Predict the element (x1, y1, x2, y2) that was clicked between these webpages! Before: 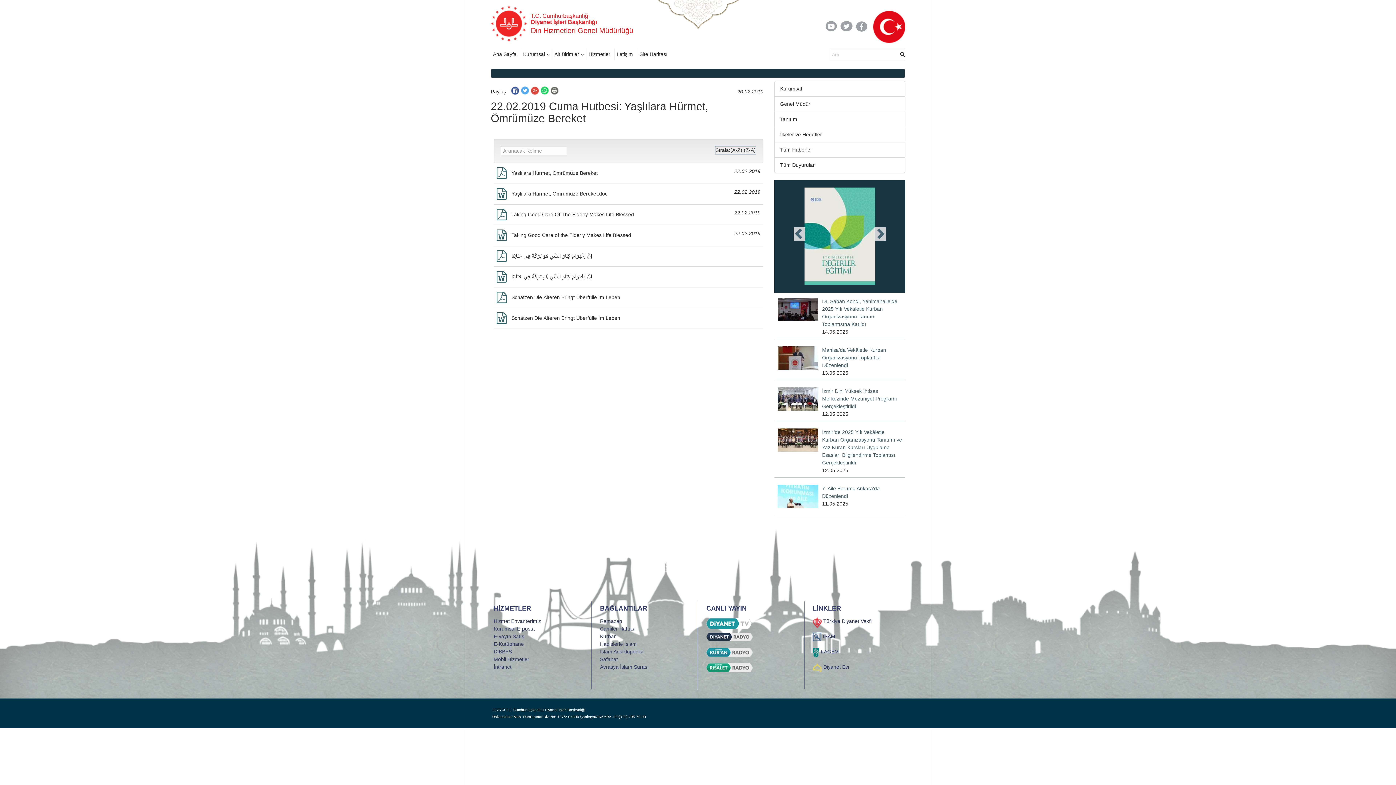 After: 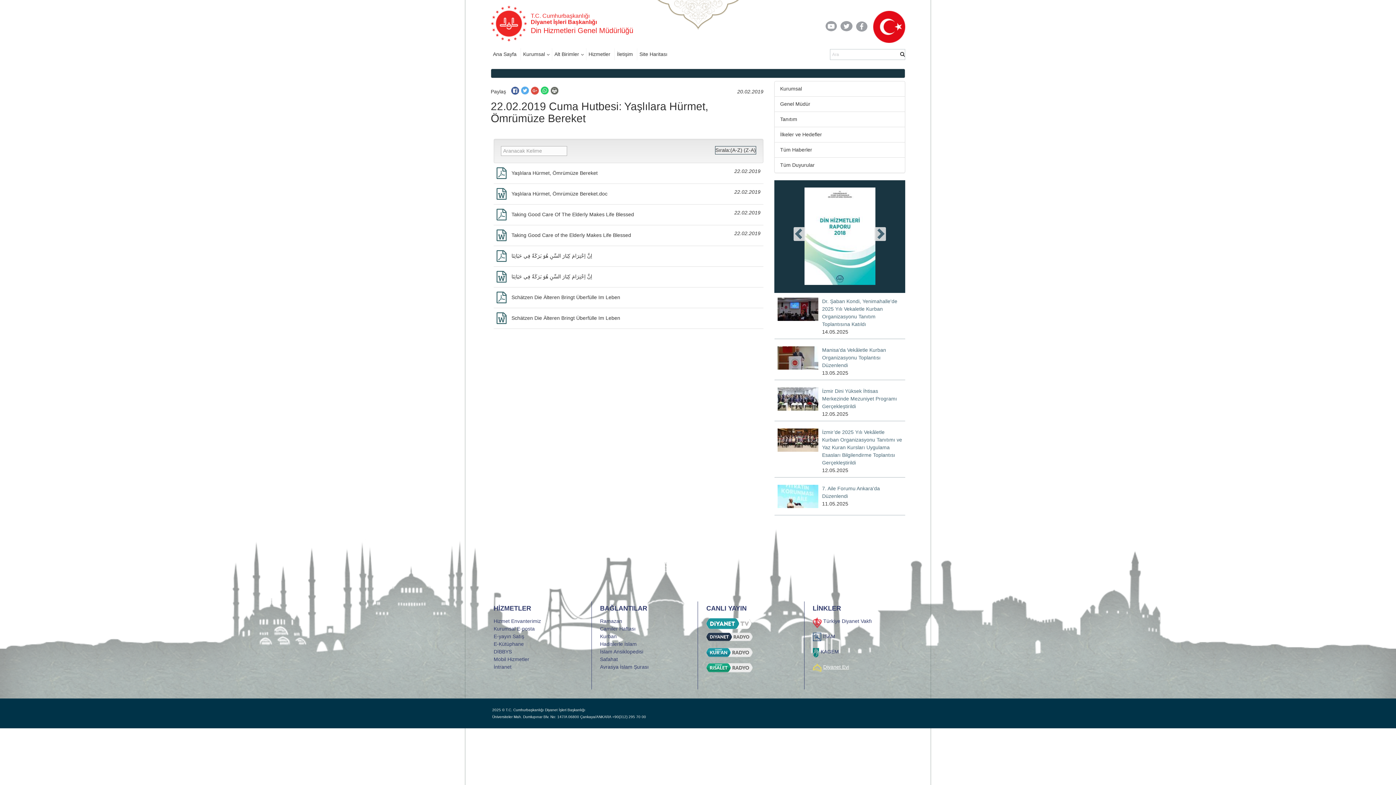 Action: bbox: (823, 664, 849, 670) label: Diyanet Evi